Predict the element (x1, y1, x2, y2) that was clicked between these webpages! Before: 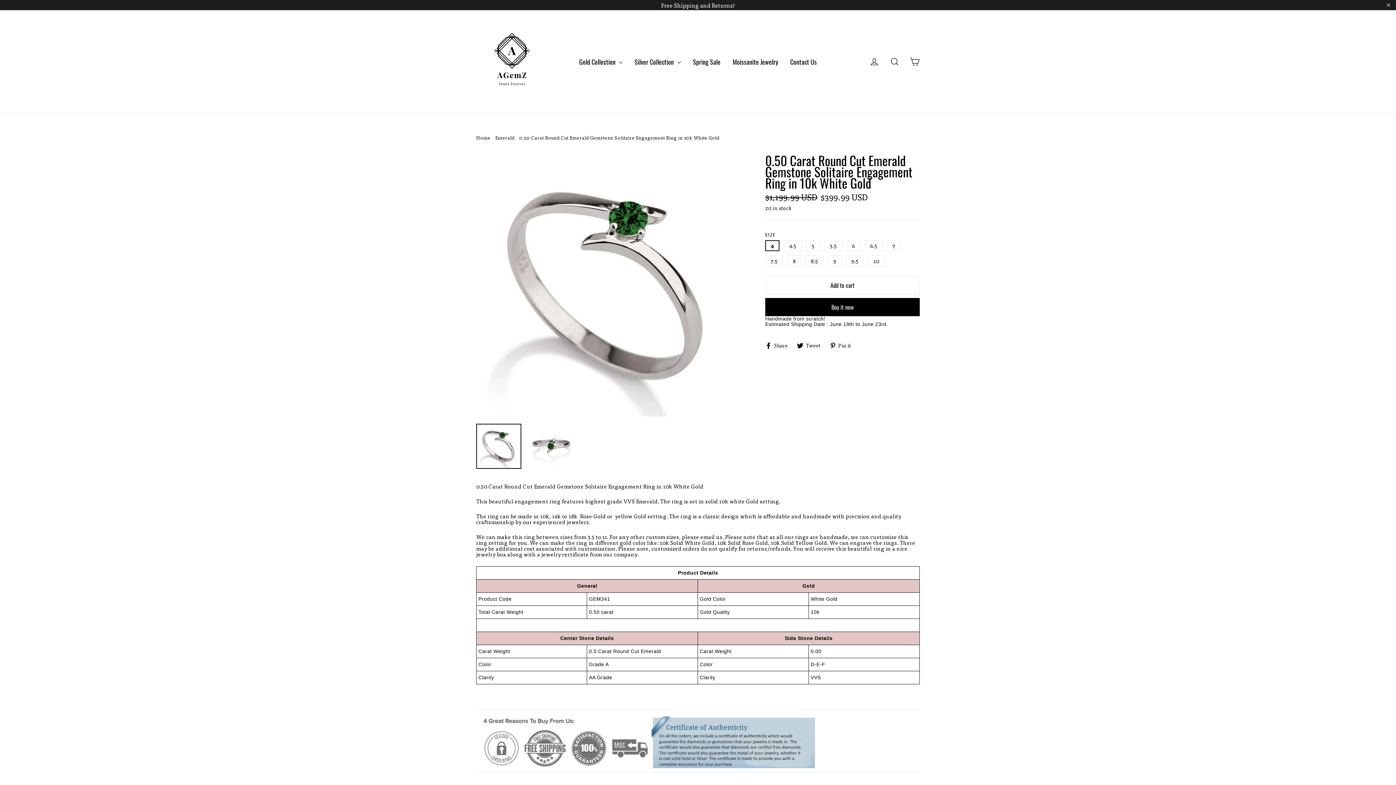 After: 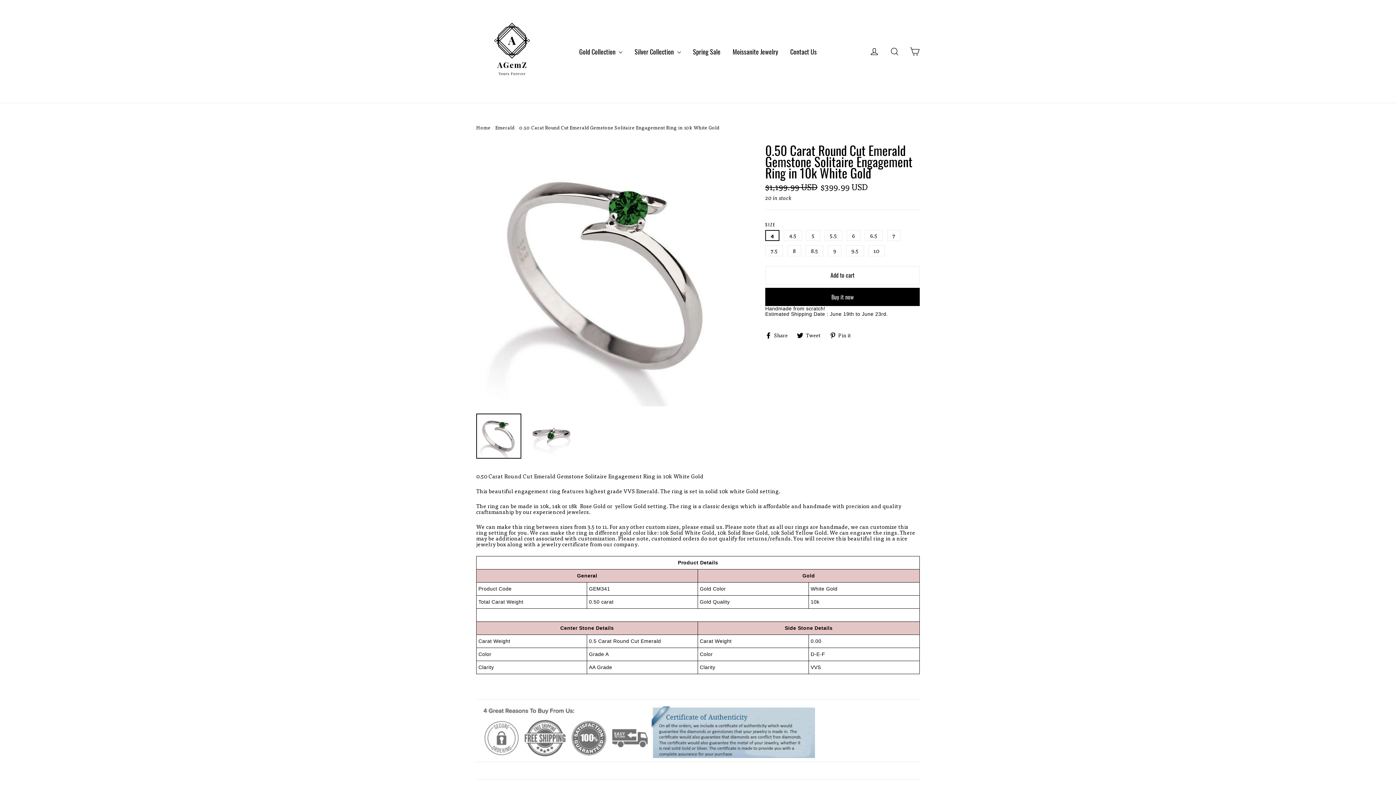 Action: label: "Close" bbox: (1381, 0, 1396, 10)